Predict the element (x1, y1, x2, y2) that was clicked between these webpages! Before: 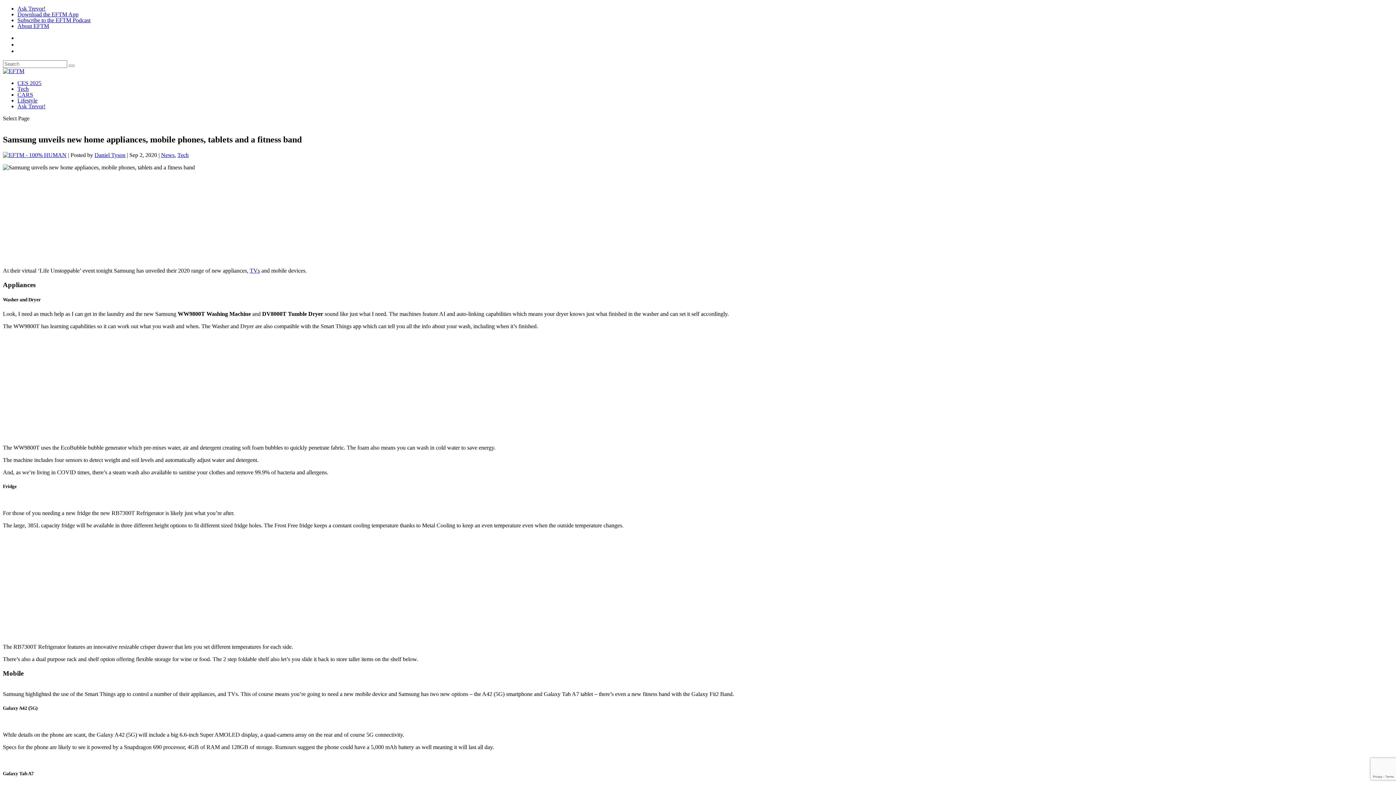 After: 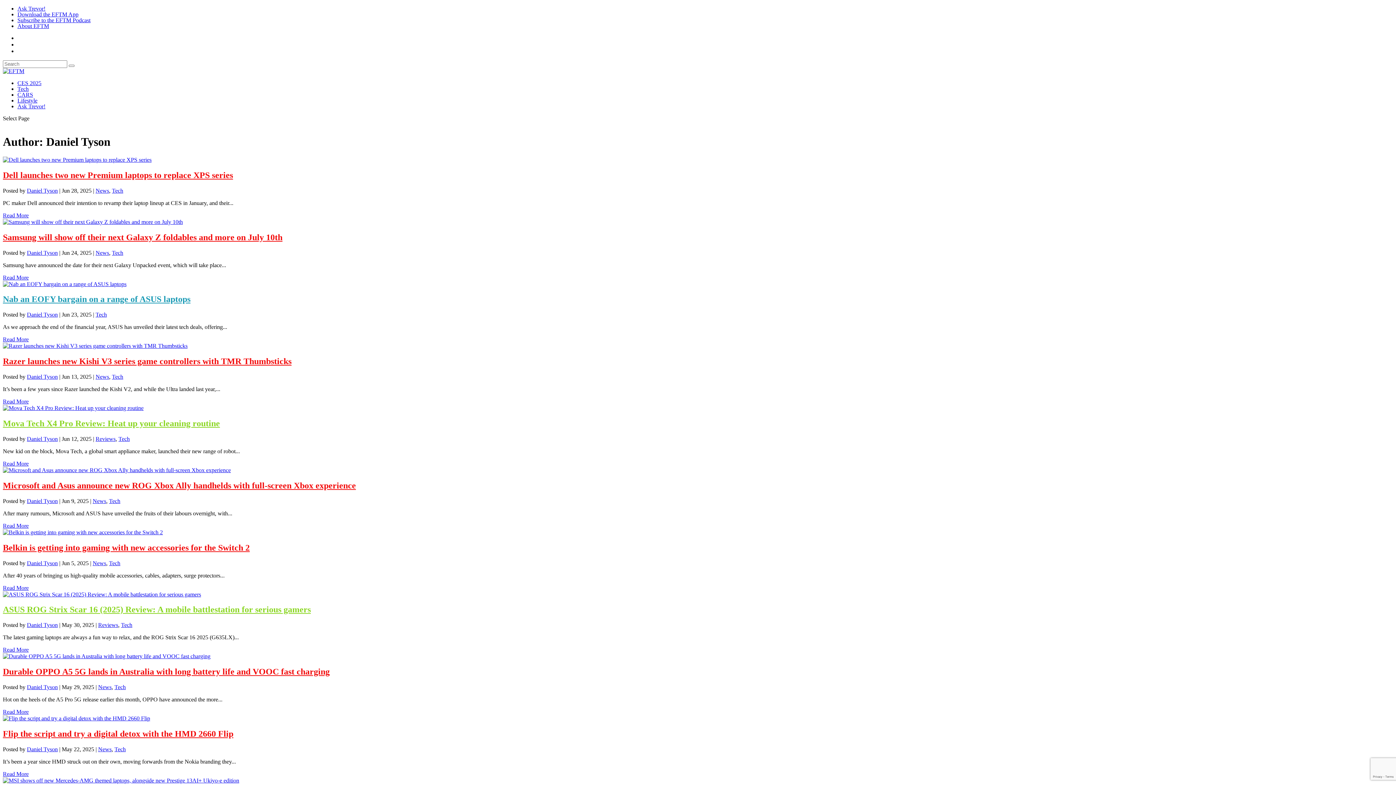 Action: bbox: (94, 151, 125, 158) label: Daniel Tyson